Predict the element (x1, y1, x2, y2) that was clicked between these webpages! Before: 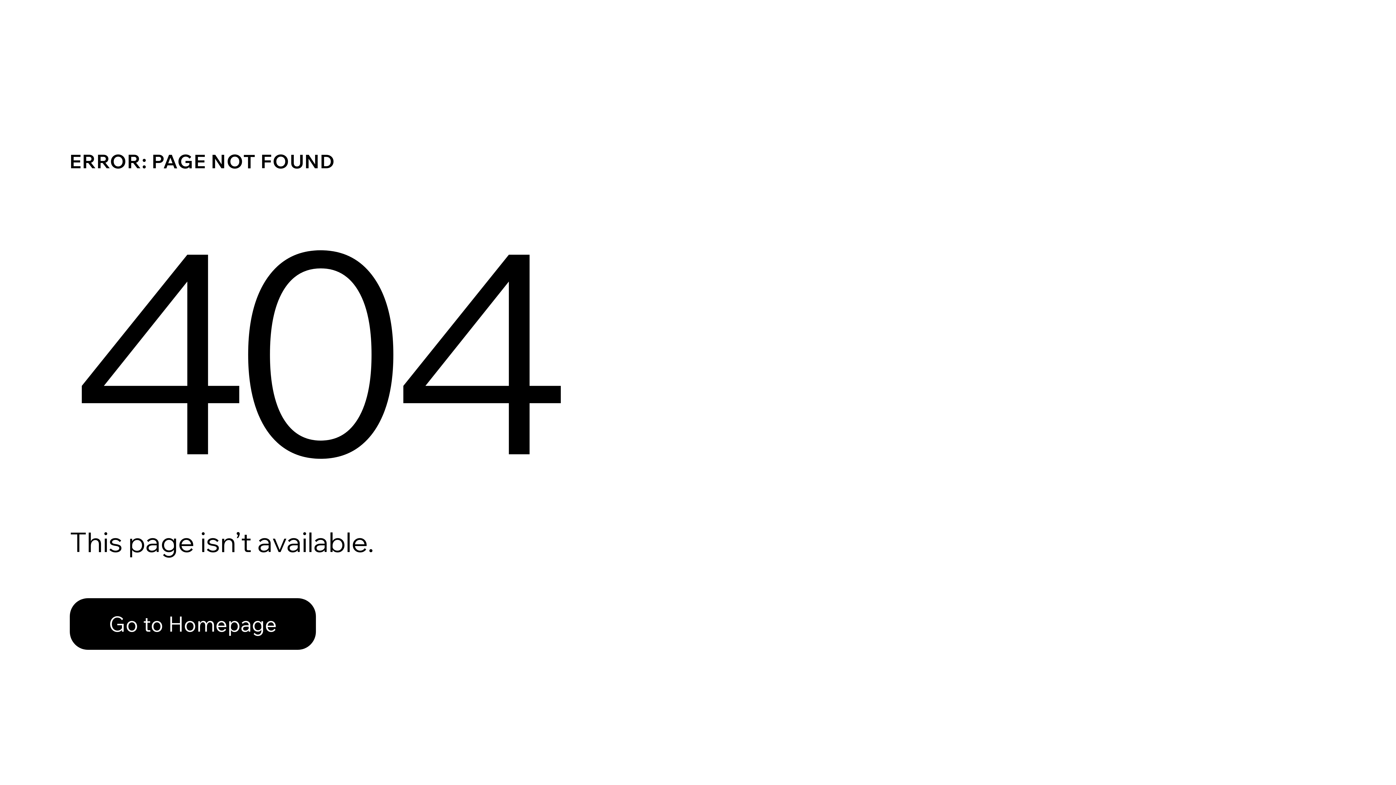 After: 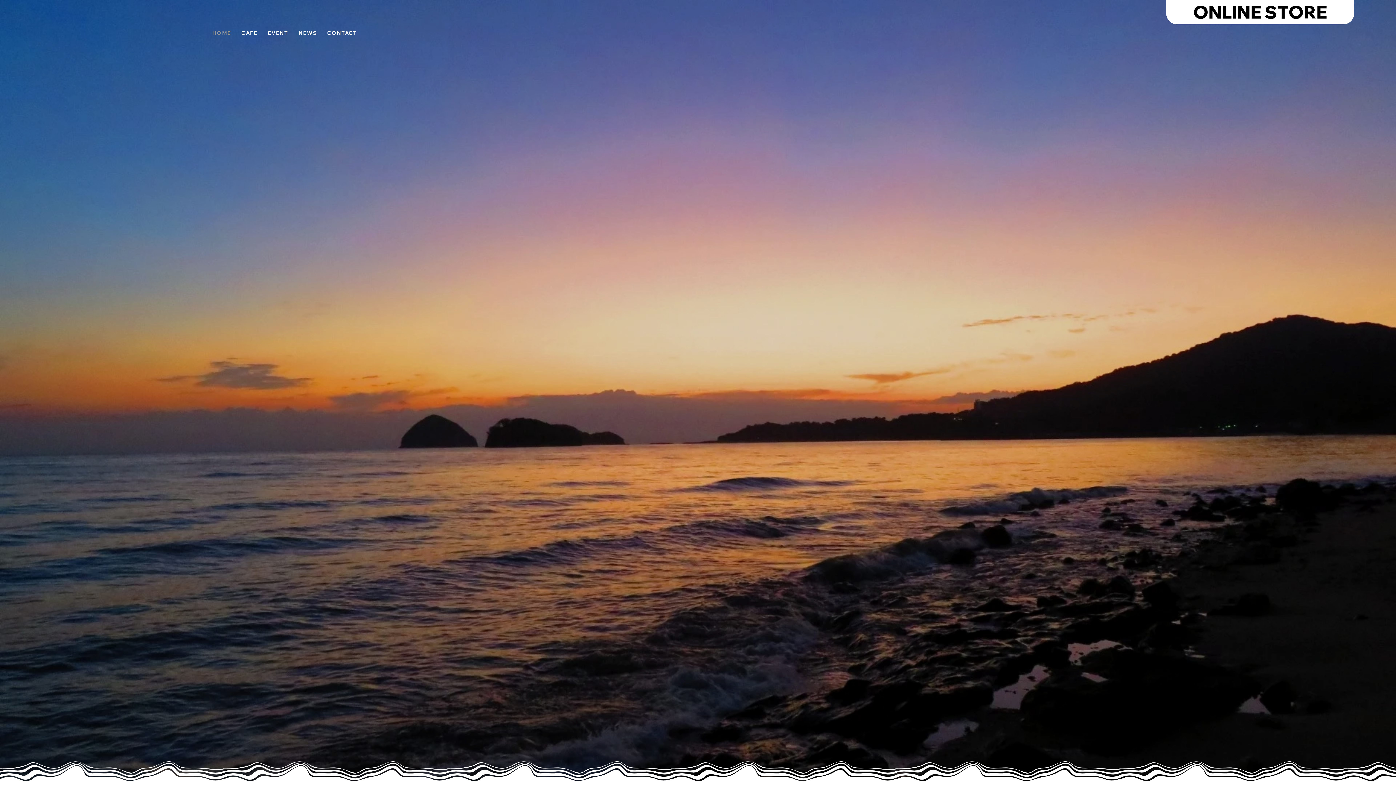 Action: bbox: (69, 598, 316, 650) label: Go to Homepage